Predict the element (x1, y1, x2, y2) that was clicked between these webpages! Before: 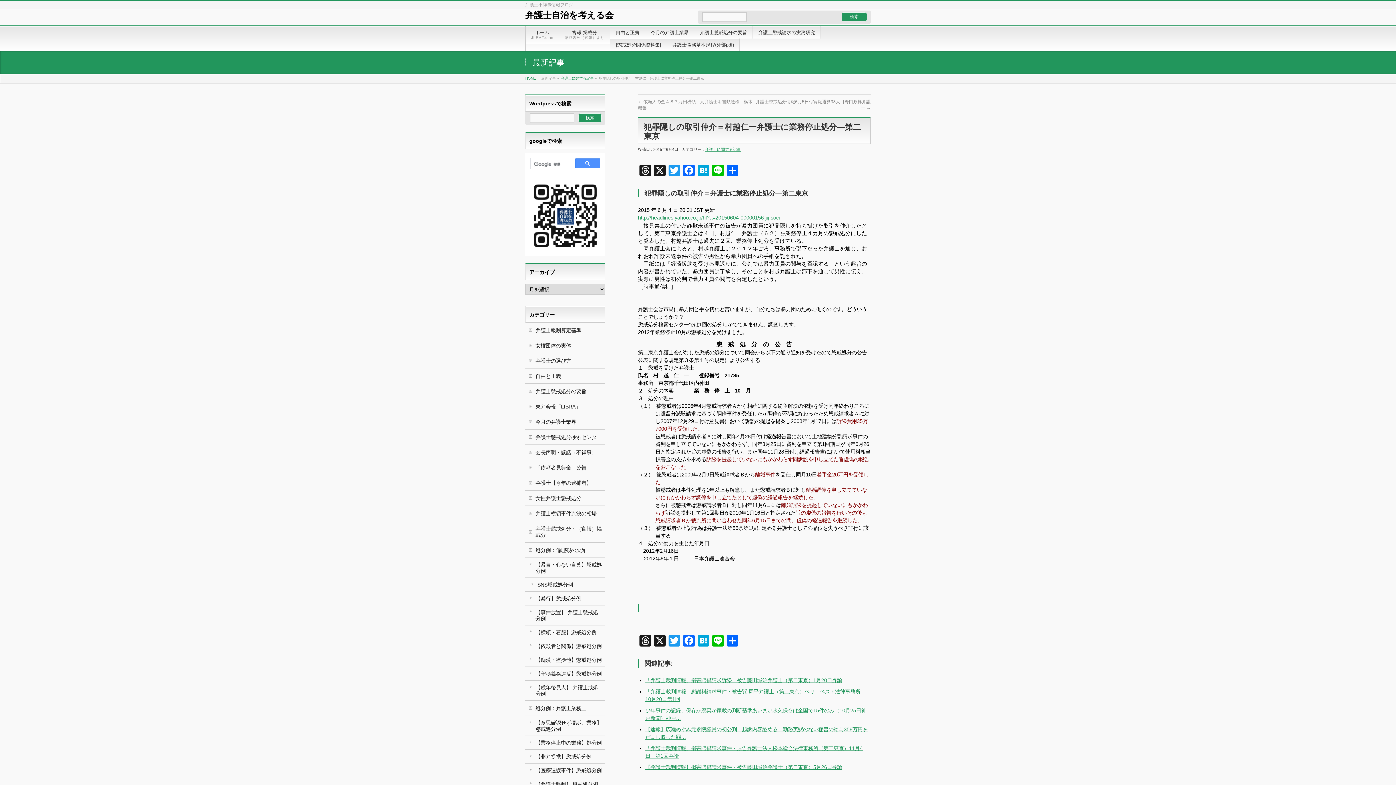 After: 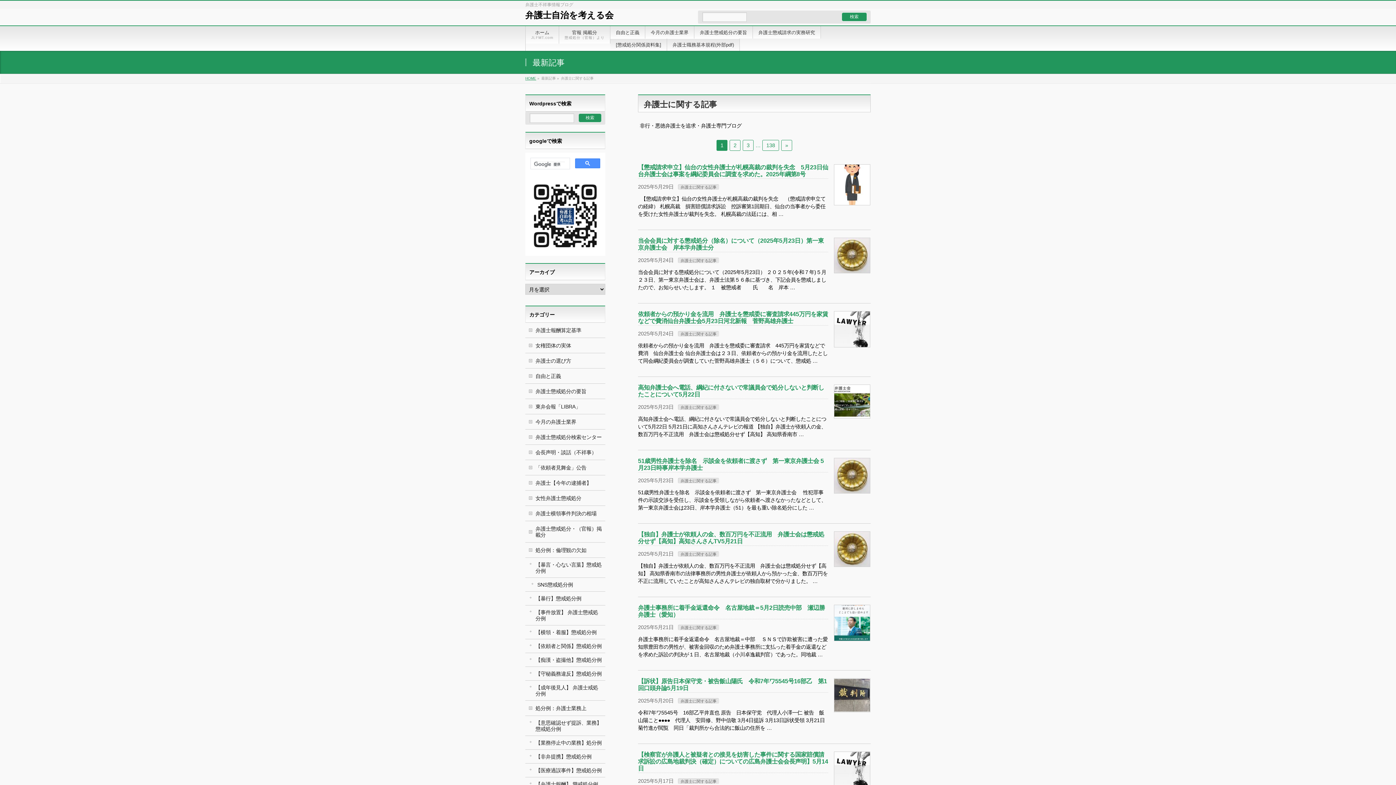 Action: bbox: (561, 76, 593, 80) label: 弁護士に関する記事